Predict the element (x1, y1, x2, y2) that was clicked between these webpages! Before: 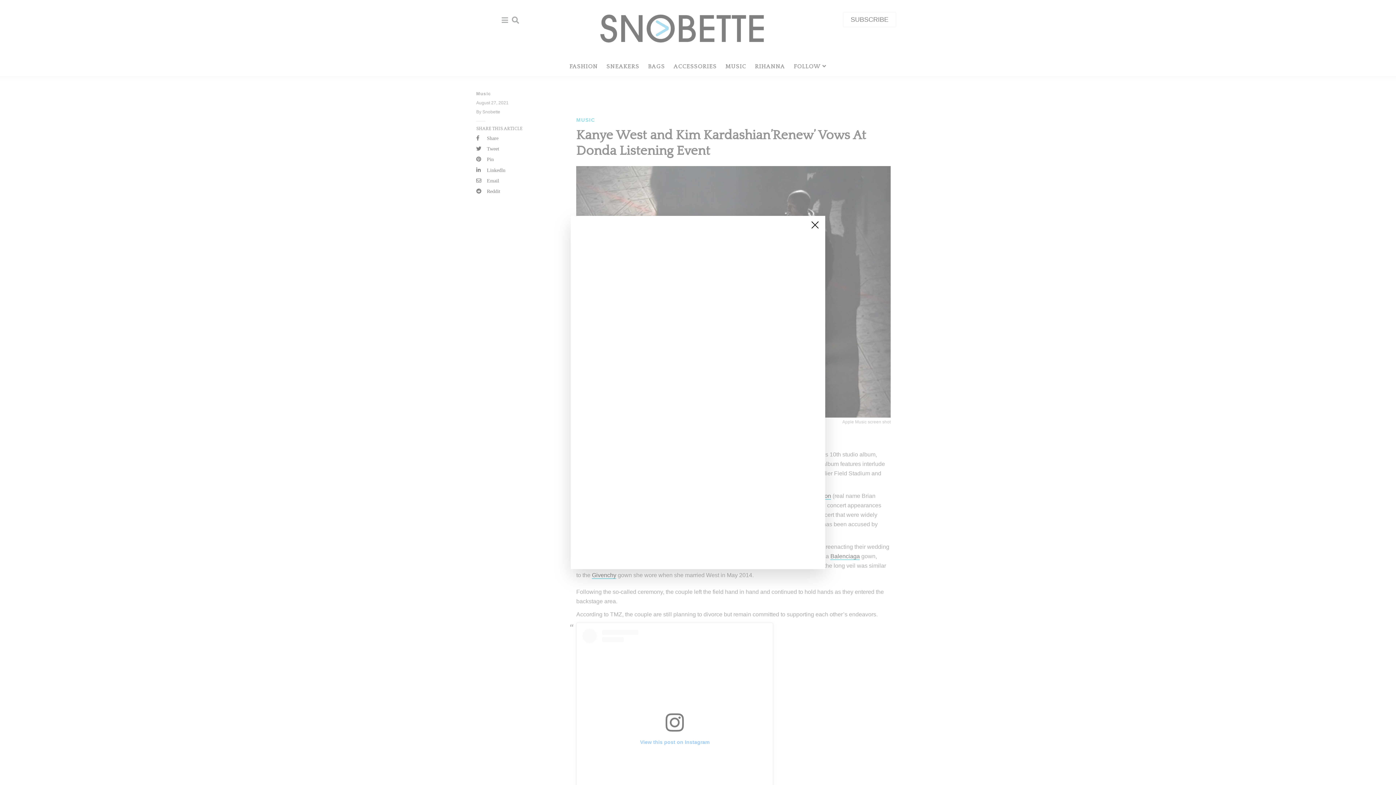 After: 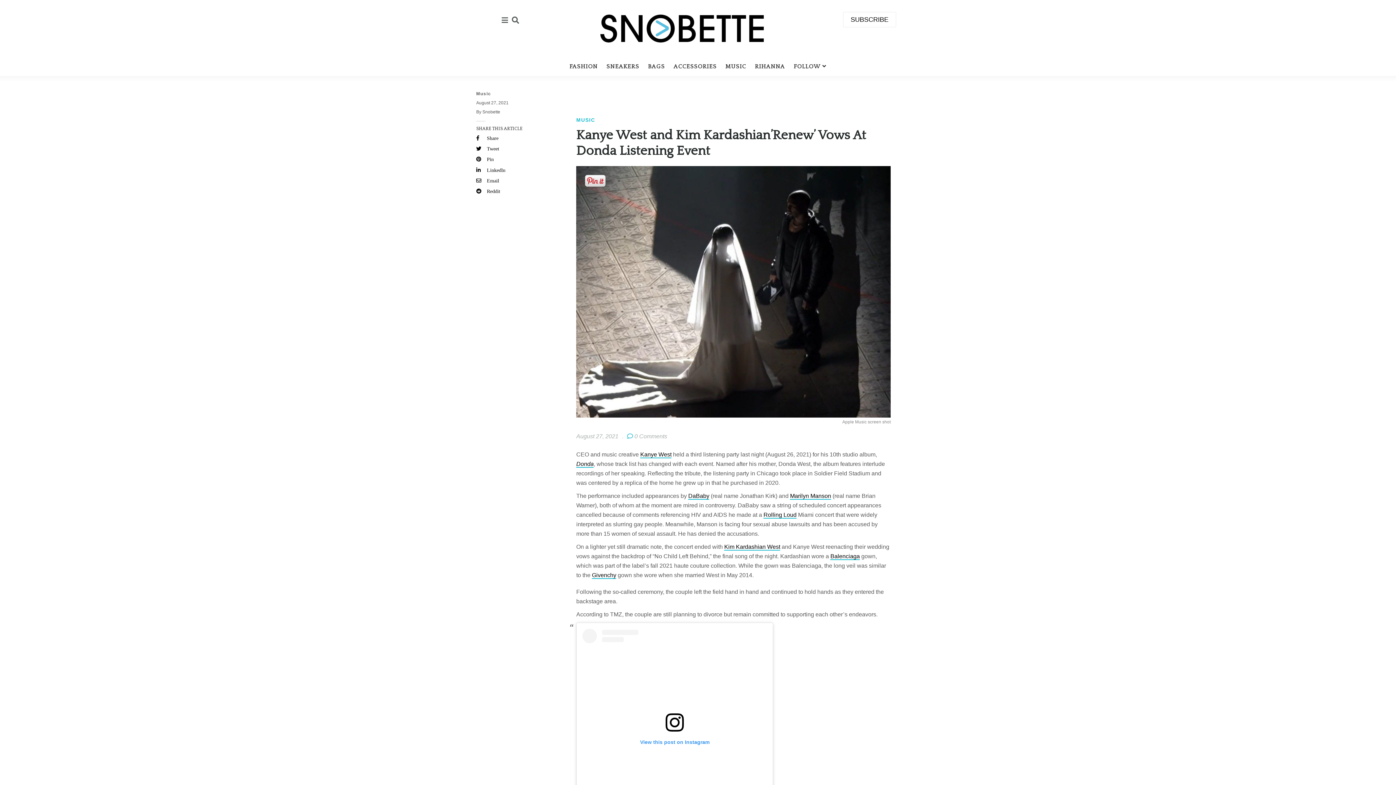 Action: bbox: (811, 221, 818, 228)